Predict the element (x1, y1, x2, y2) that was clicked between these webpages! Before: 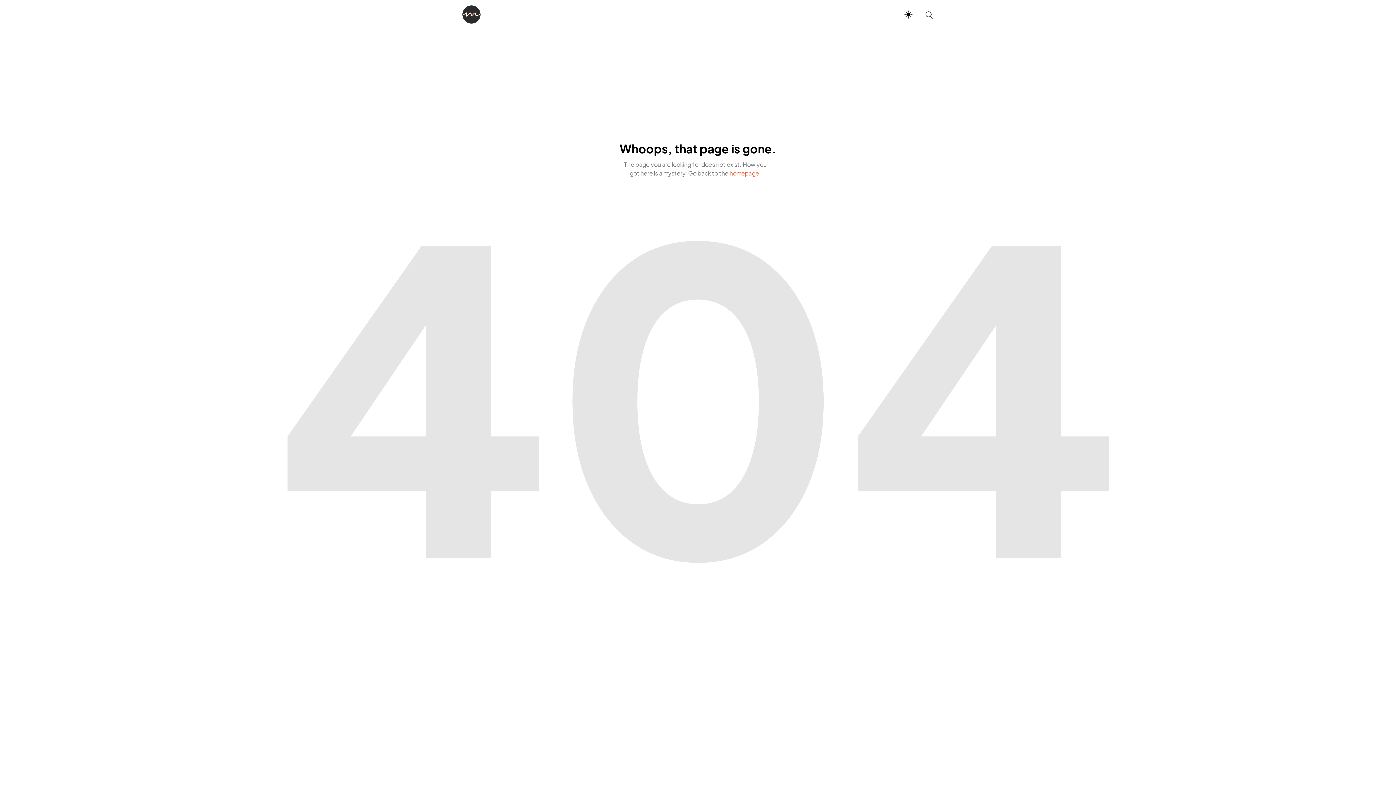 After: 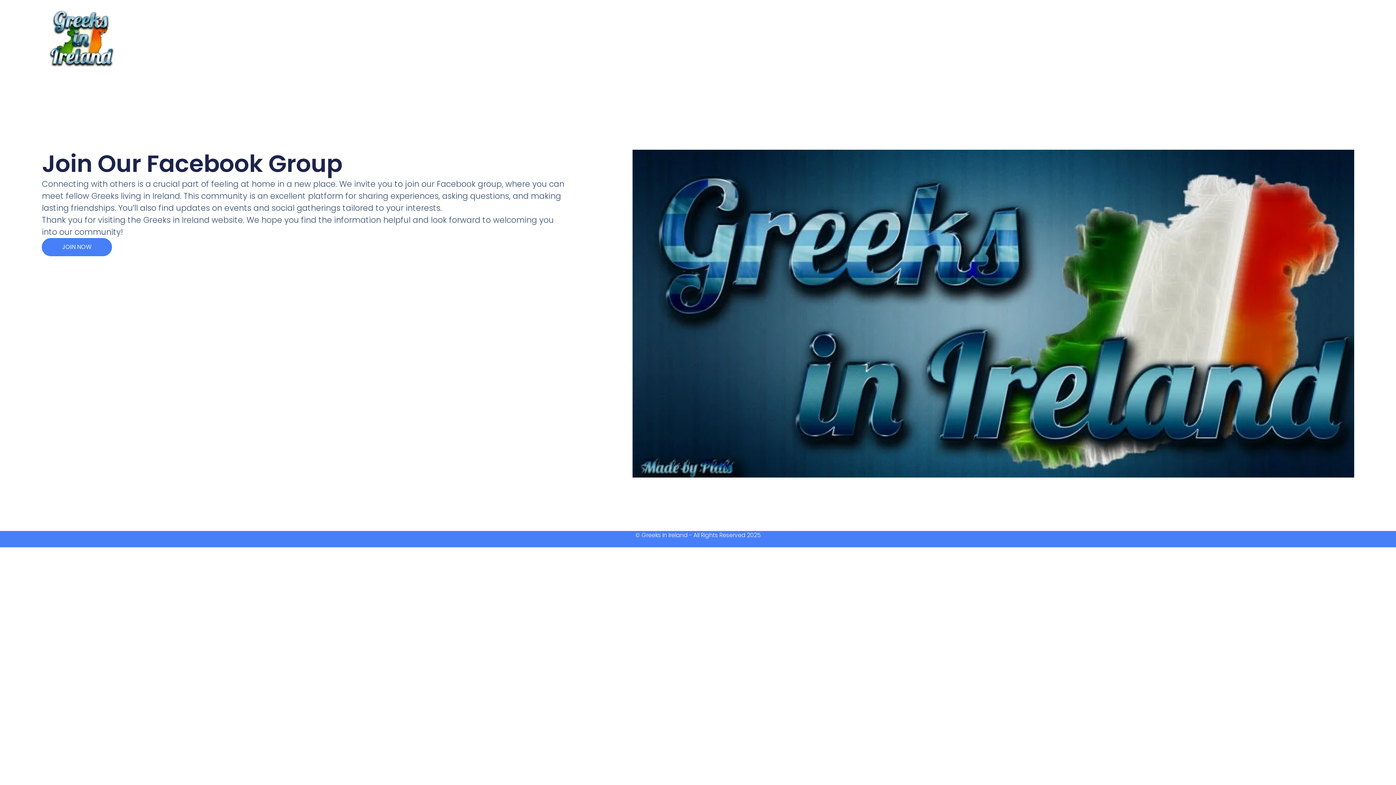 Action: bbox: (729, 169, 761, 177) label: homepage.